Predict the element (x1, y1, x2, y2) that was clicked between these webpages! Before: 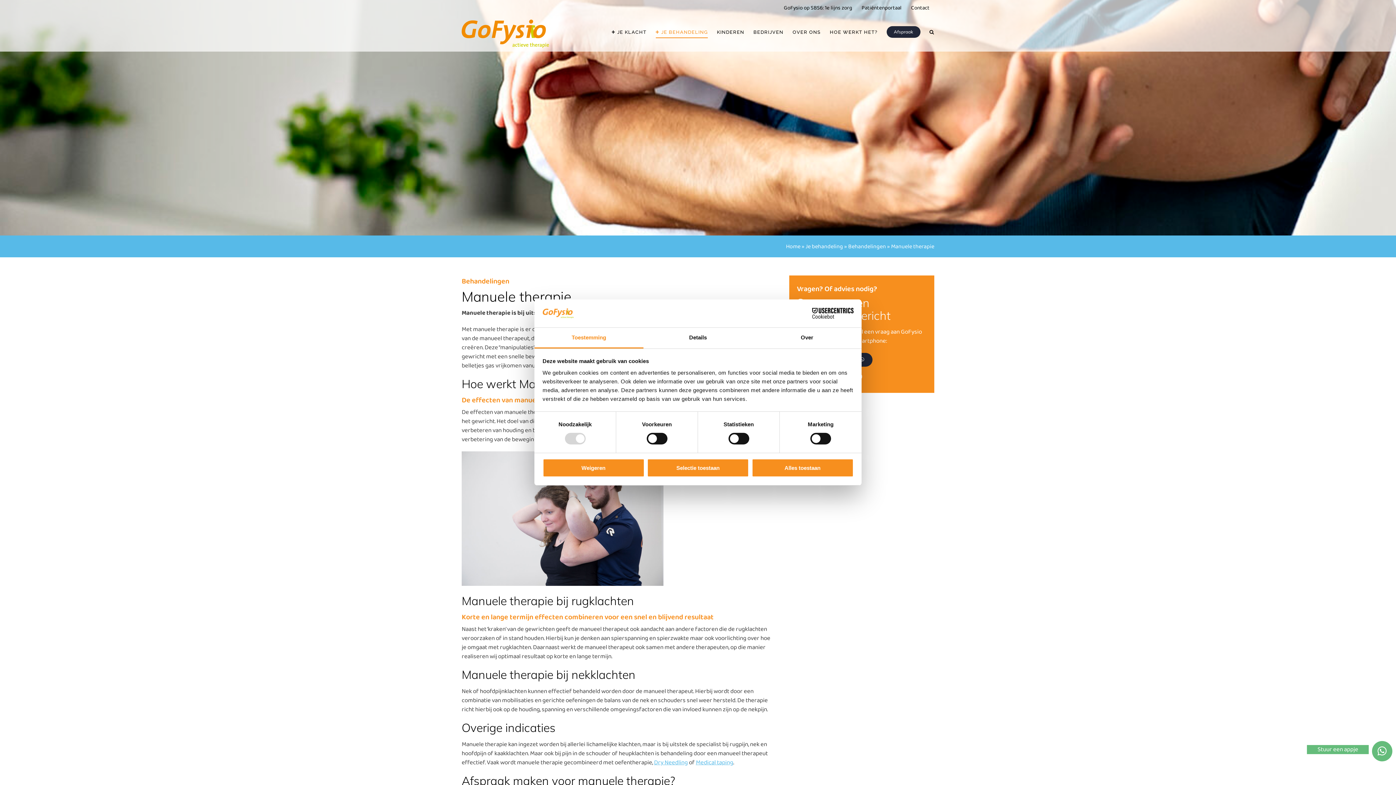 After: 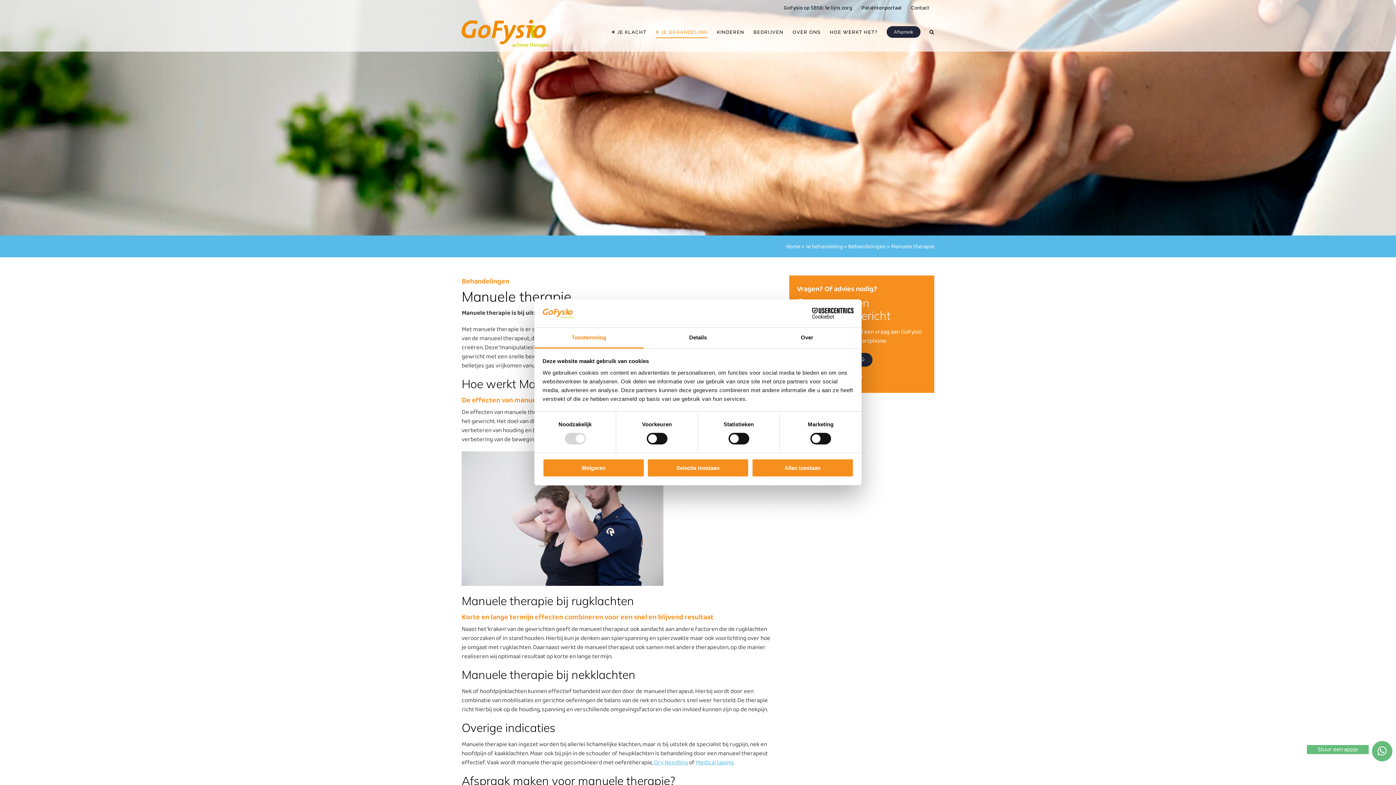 Action: bbox: (790, 308, 853, 319) label: Cookiebot - opens in a new window